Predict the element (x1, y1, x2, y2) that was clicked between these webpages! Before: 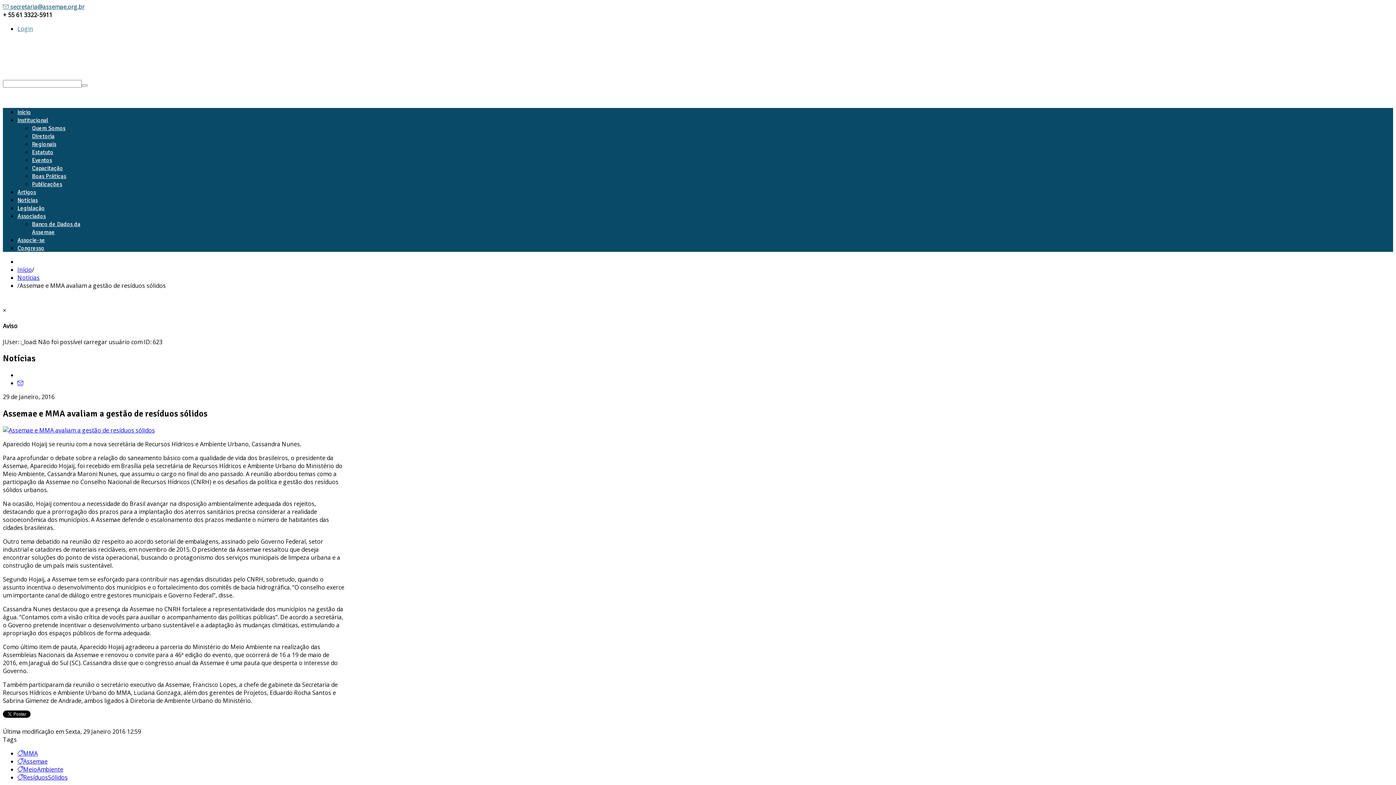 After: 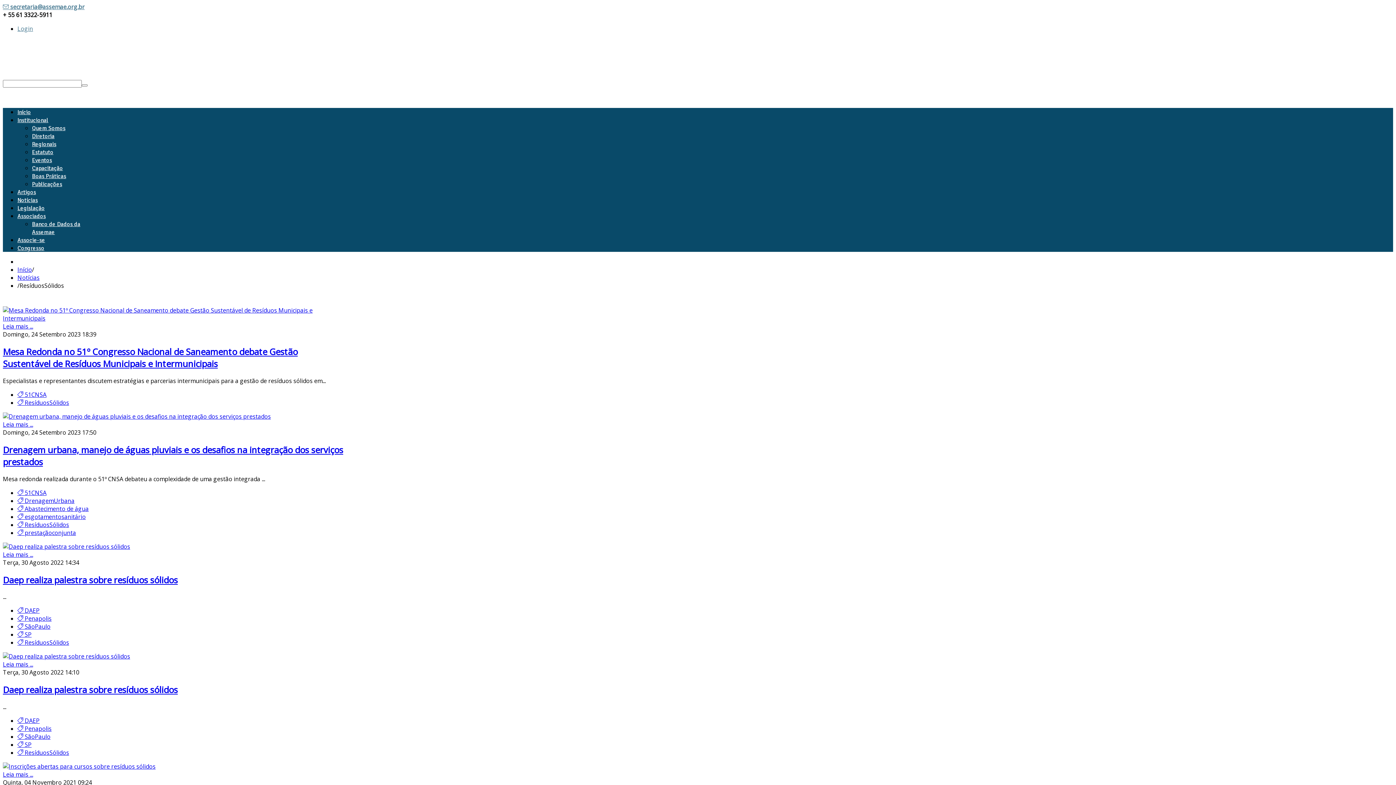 Action: bbox: (17, 773, 67, 781) label: ResíduosSólidos